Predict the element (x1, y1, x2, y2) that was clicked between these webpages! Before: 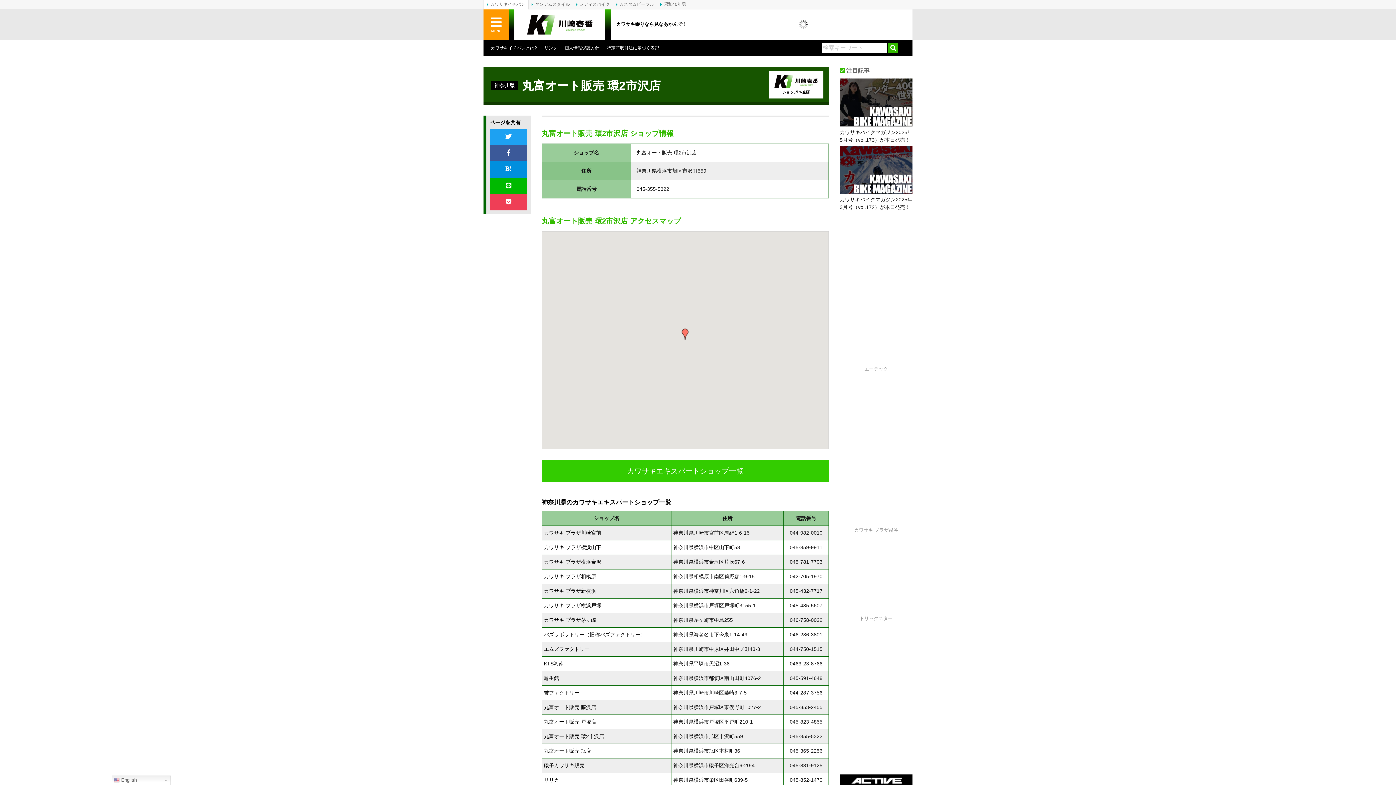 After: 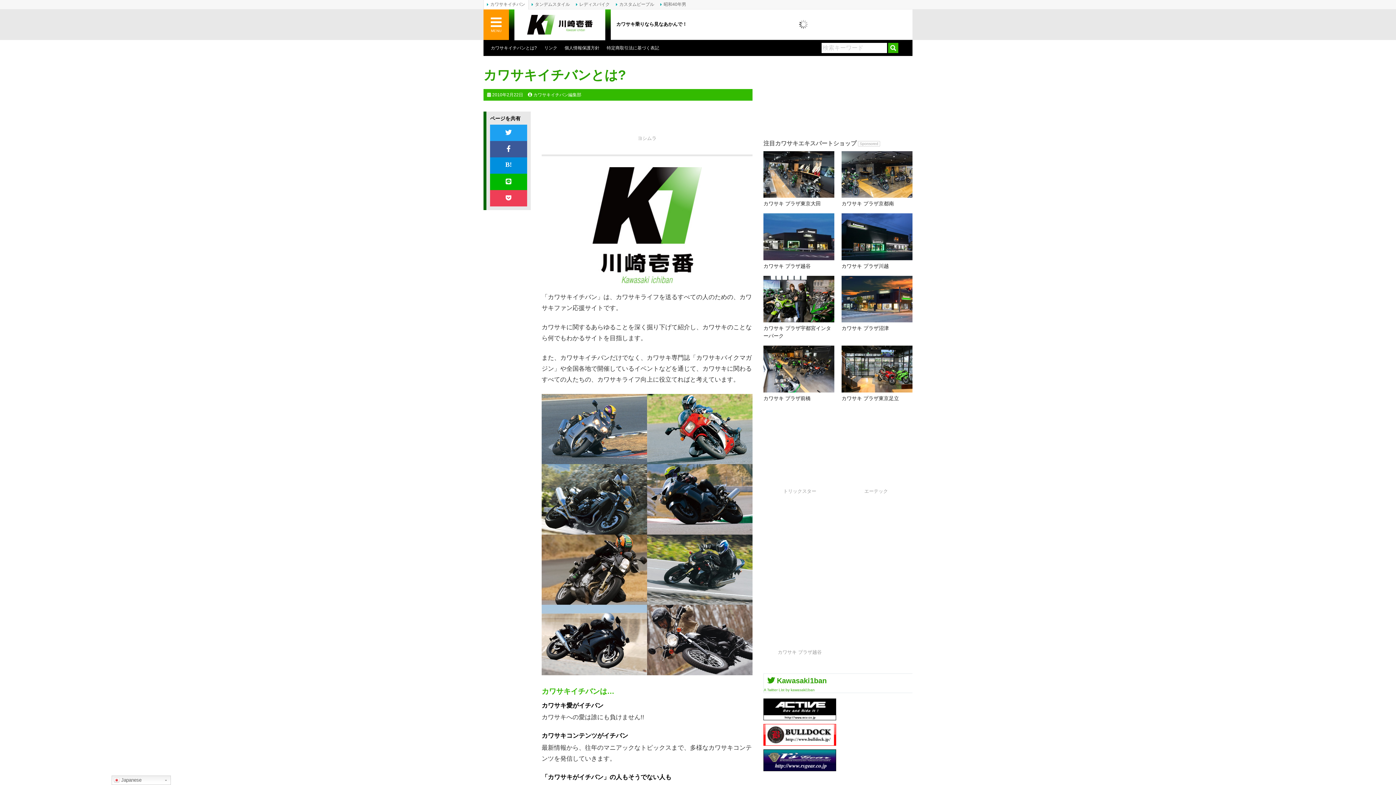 Action: label: カワサキイチバンとは? bbox: (490, 45, 537, 50)